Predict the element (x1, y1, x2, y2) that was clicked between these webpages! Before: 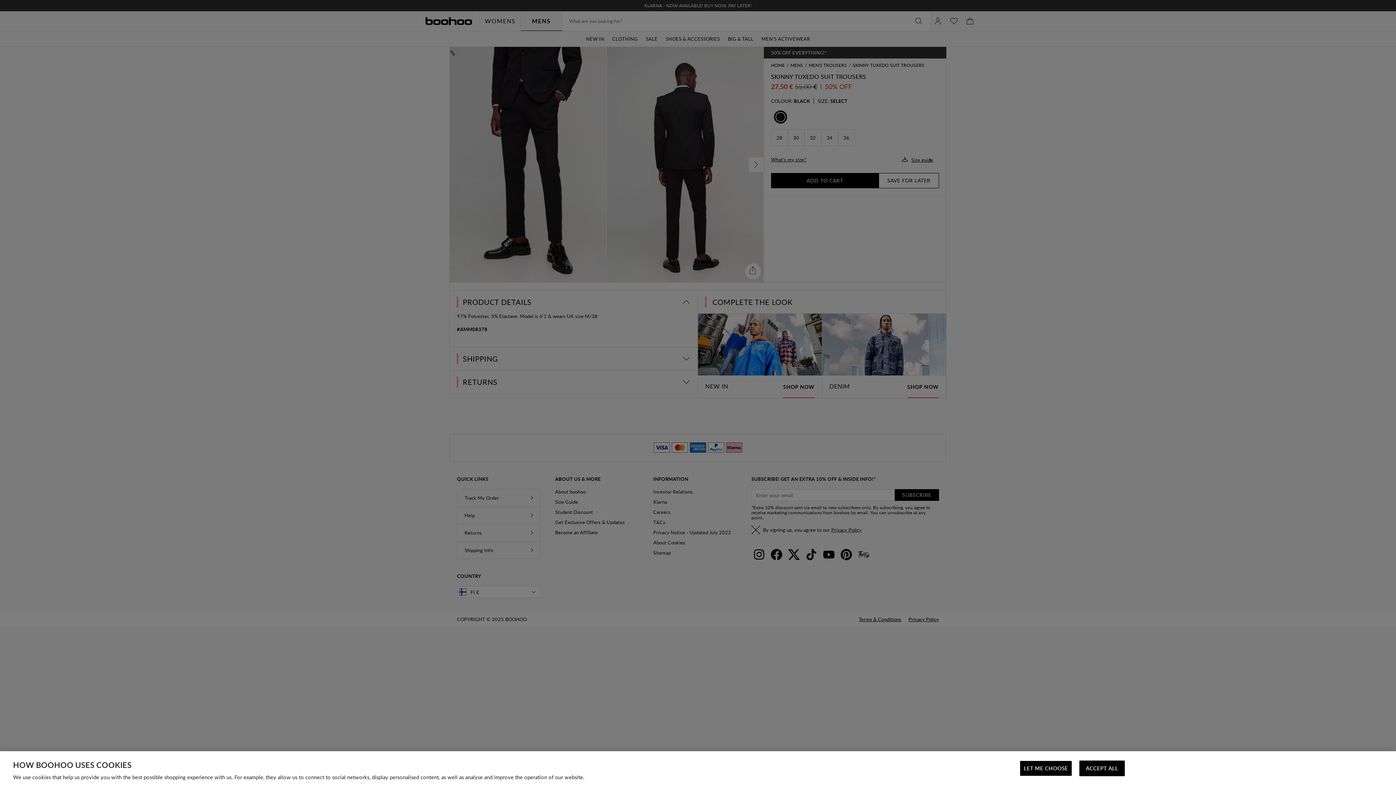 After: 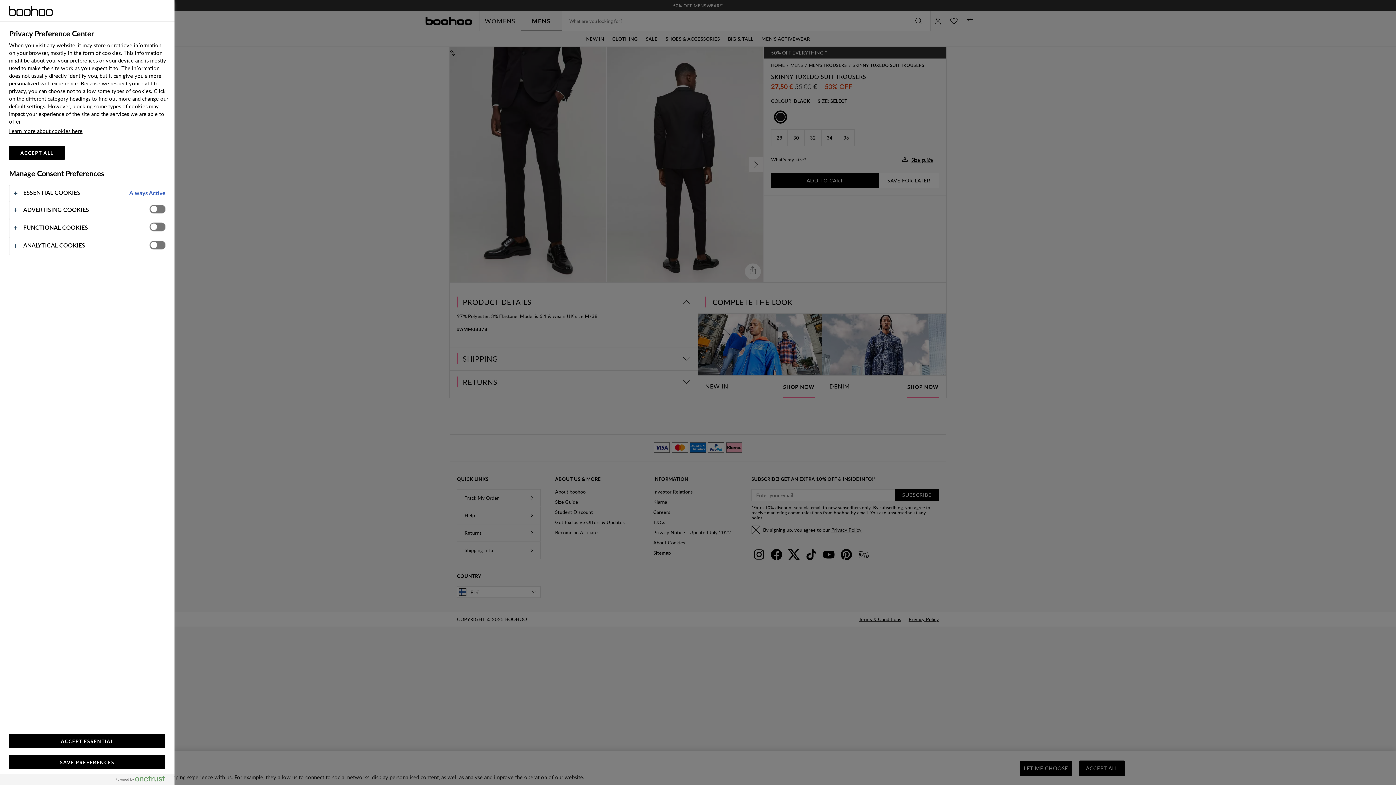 Action: label: LET ME CHOOSE bbox: (1020, 761, 1072, 776)